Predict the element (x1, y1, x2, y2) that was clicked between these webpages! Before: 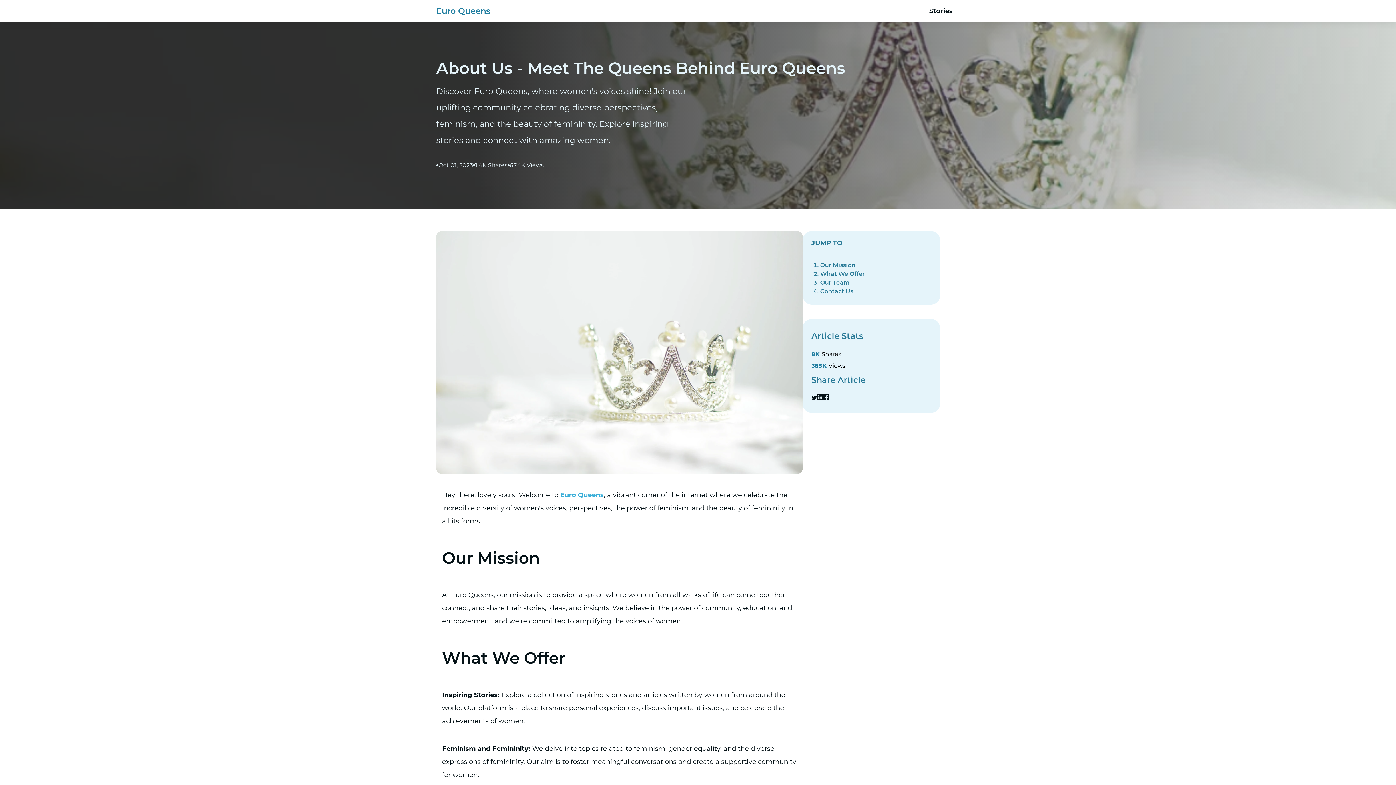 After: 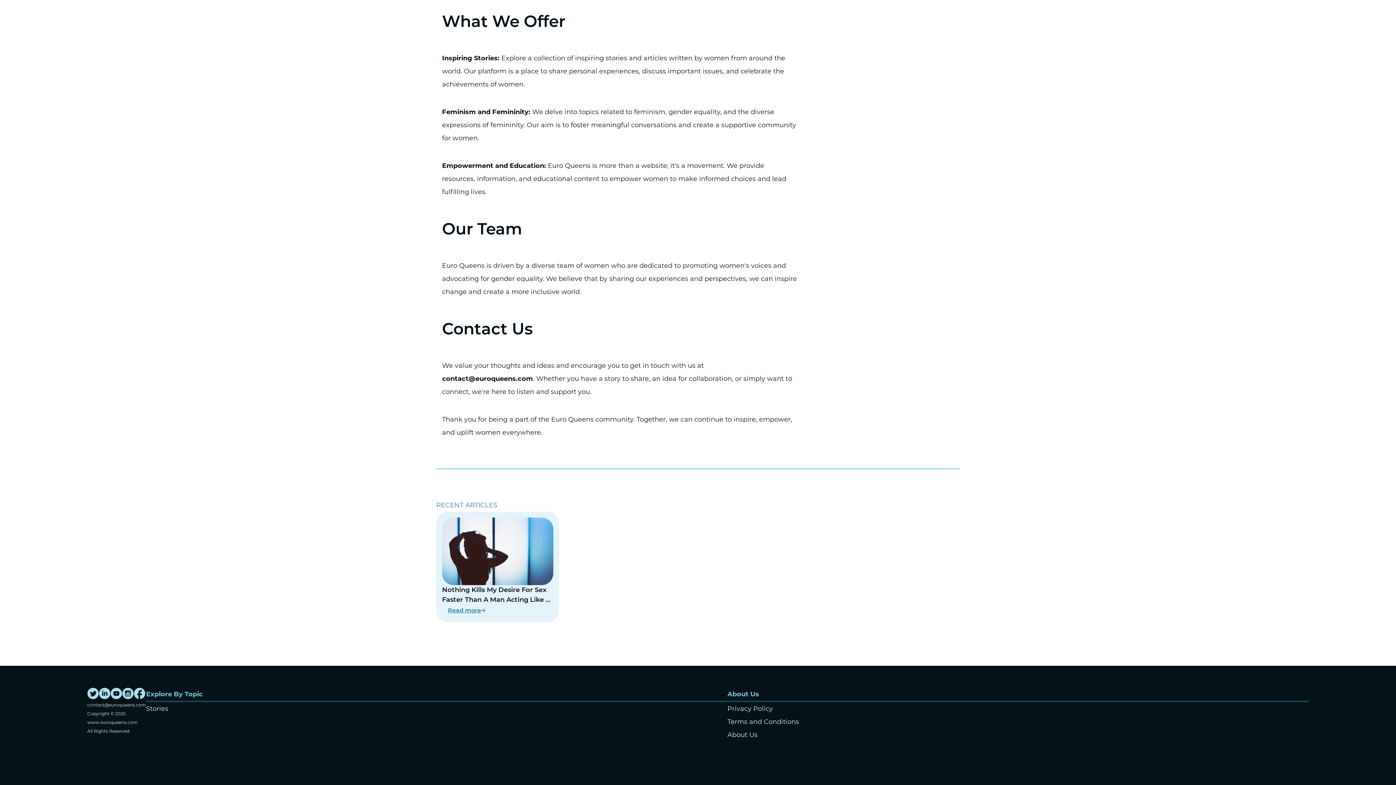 Action: label: What We Offer bbox: (442, 648, 565, 667)